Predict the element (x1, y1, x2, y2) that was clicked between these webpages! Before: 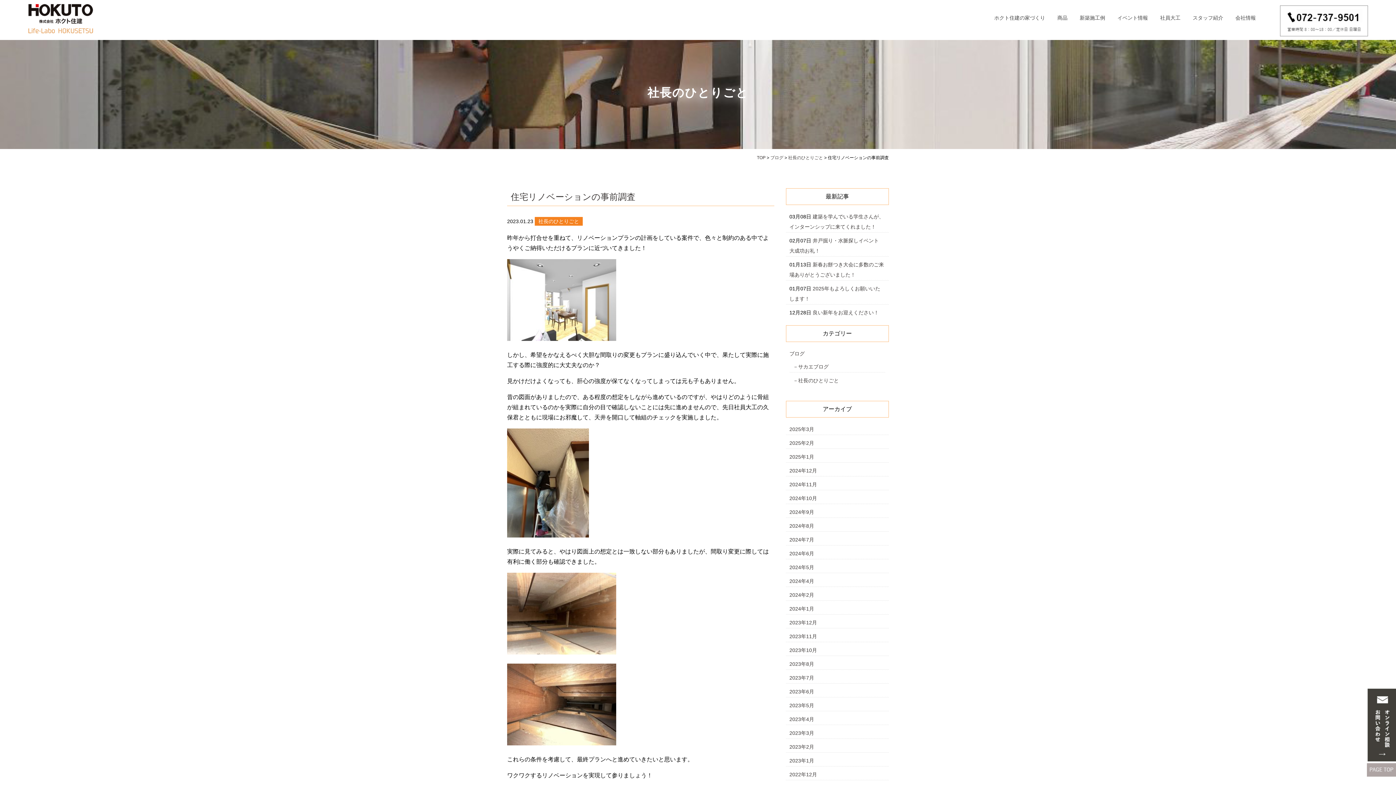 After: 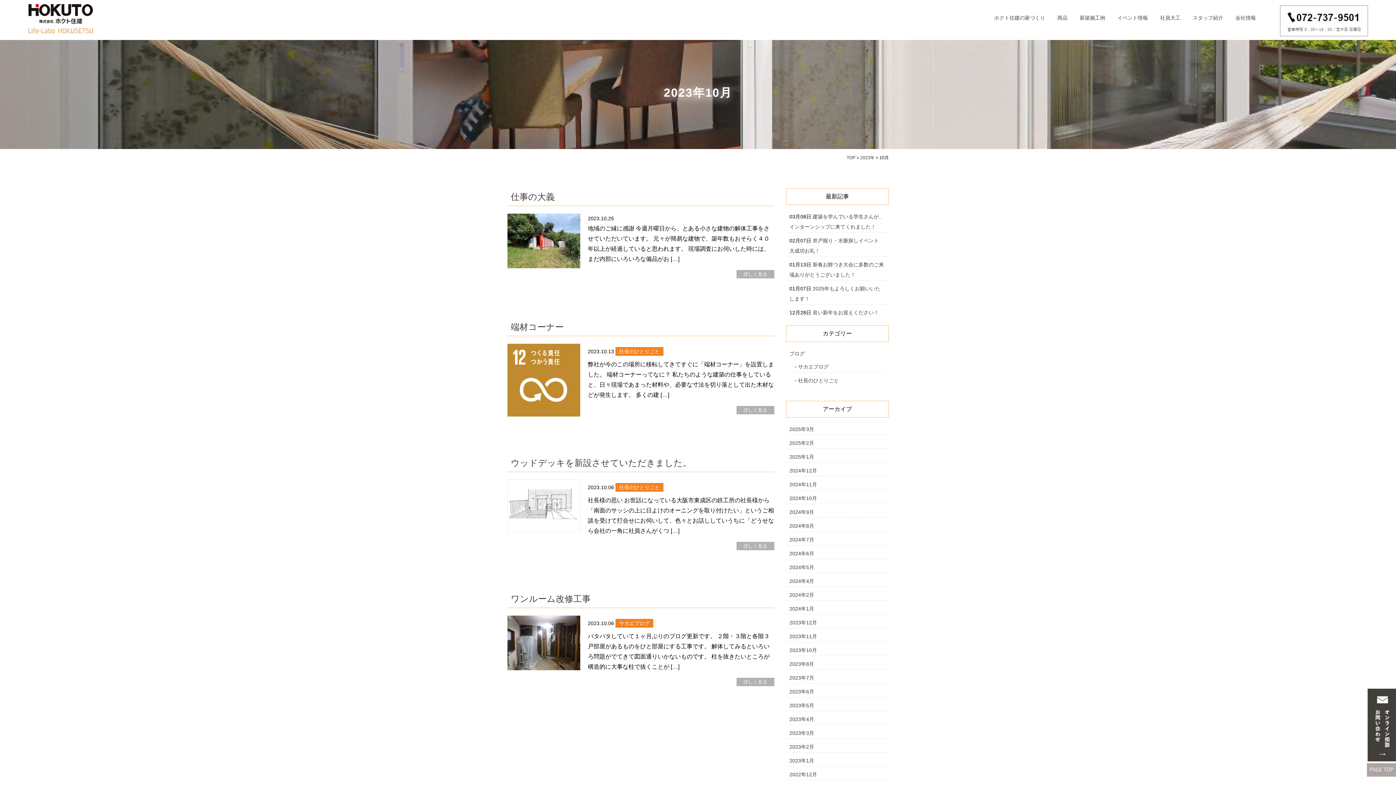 Action: label: 2023年10月 bbox: (789, 647, 817, 653)